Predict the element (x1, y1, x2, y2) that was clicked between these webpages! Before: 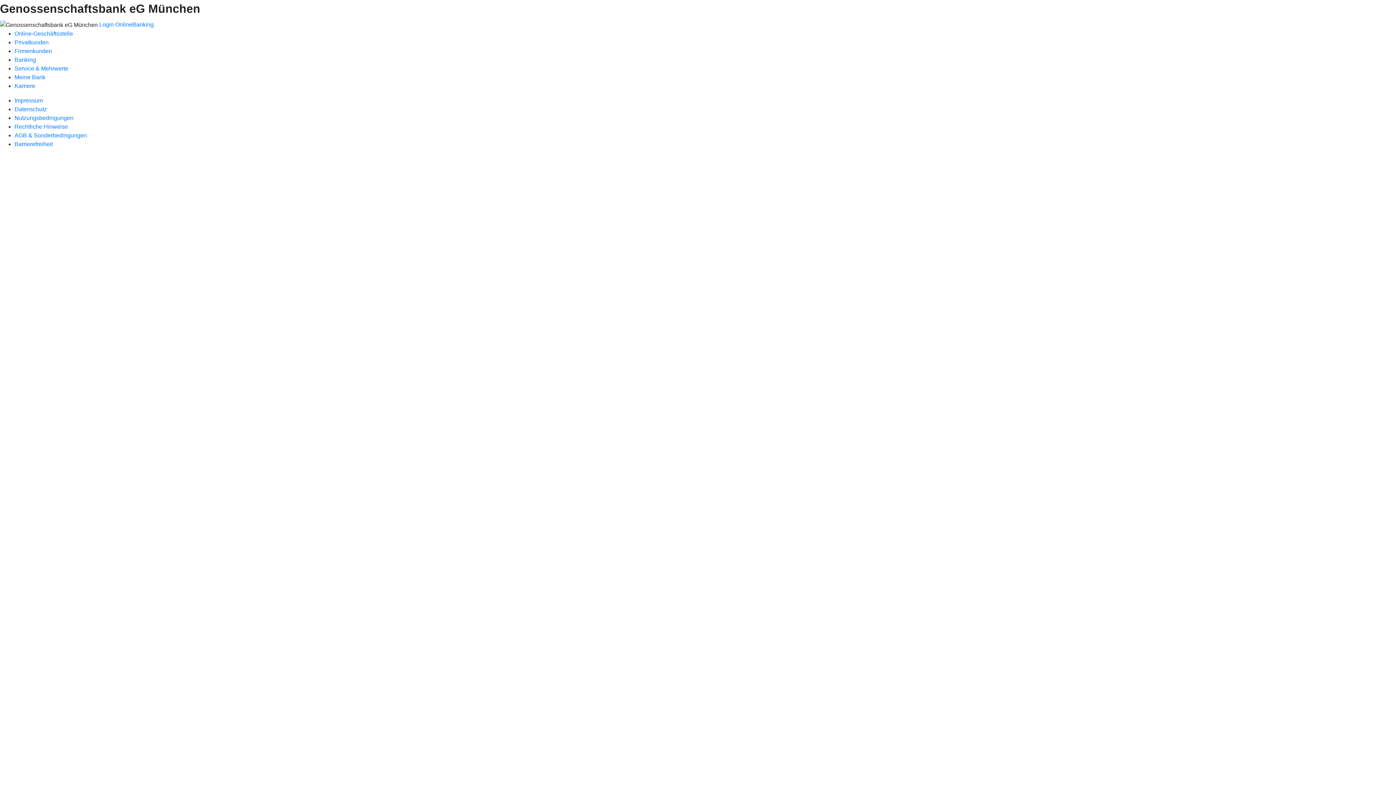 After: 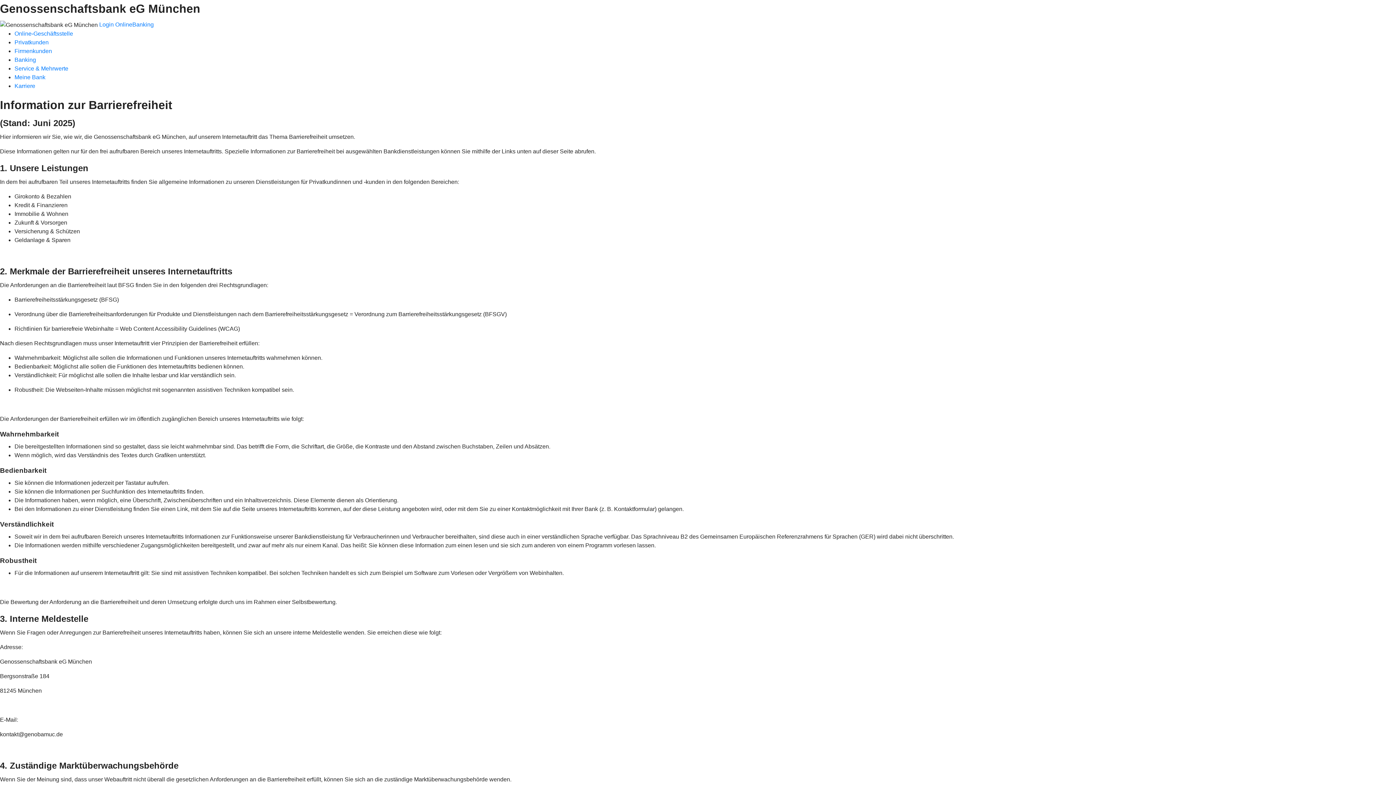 Action: bbox: (14, 141, 52, 147) label: Barrierefreiheit